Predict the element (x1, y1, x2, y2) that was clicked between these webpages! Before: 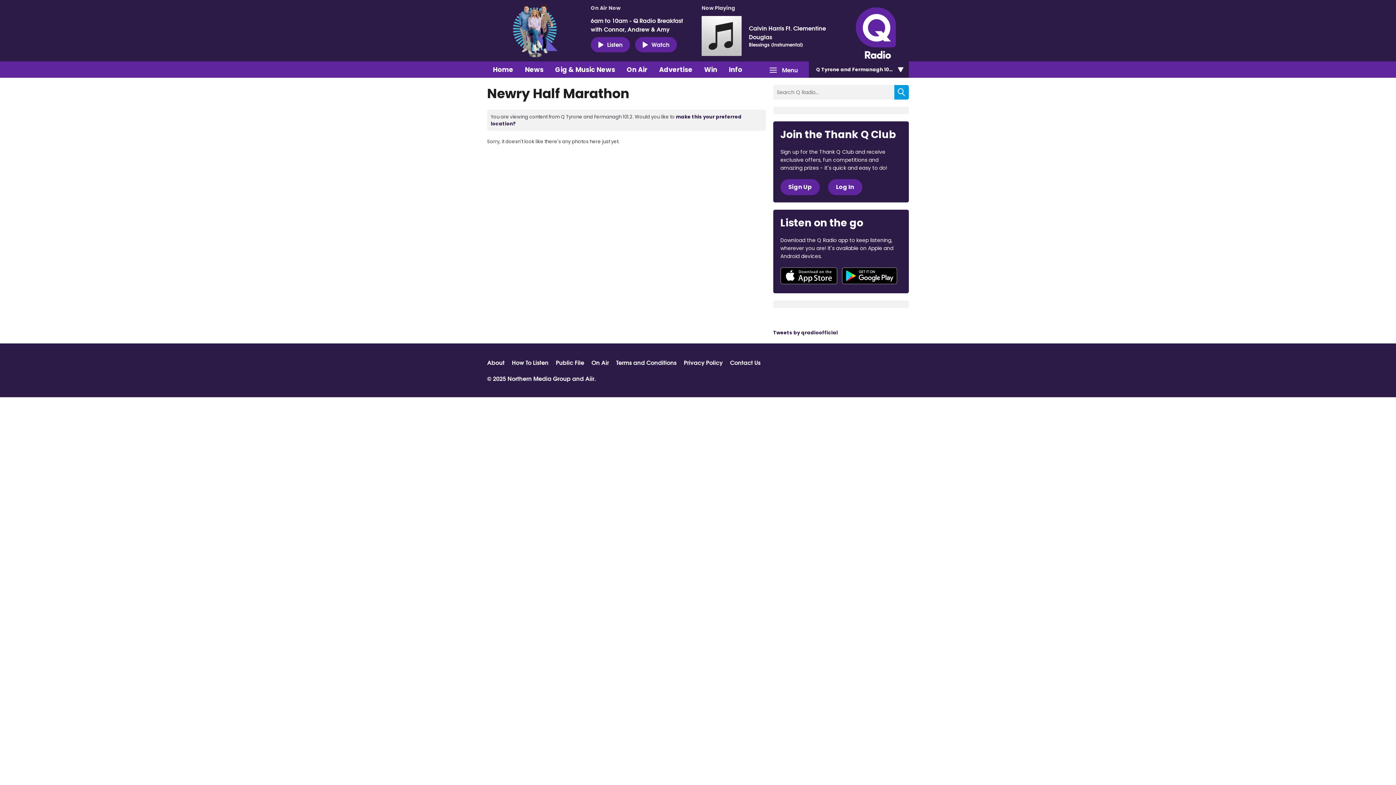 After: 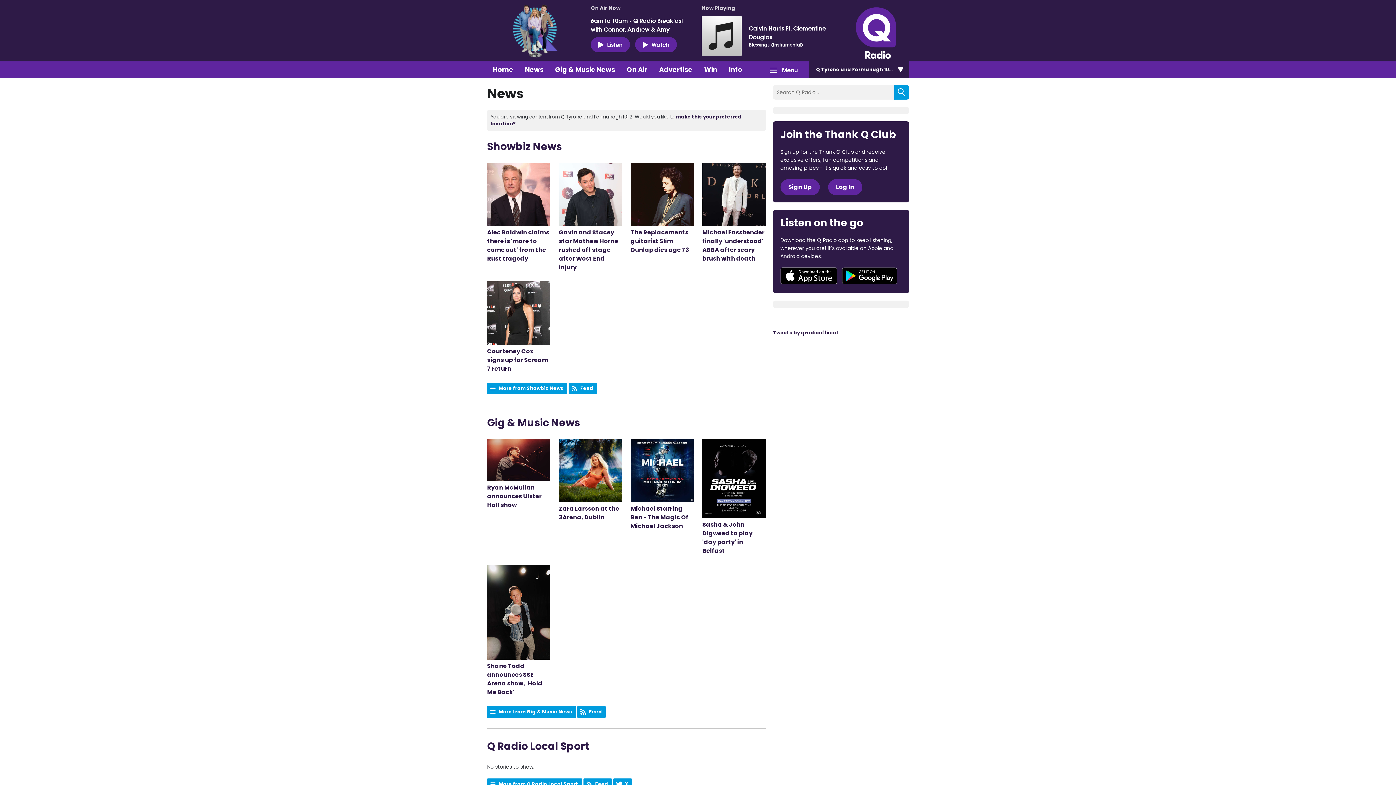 Action: label: News bbox: (519, 61, 549, 77)